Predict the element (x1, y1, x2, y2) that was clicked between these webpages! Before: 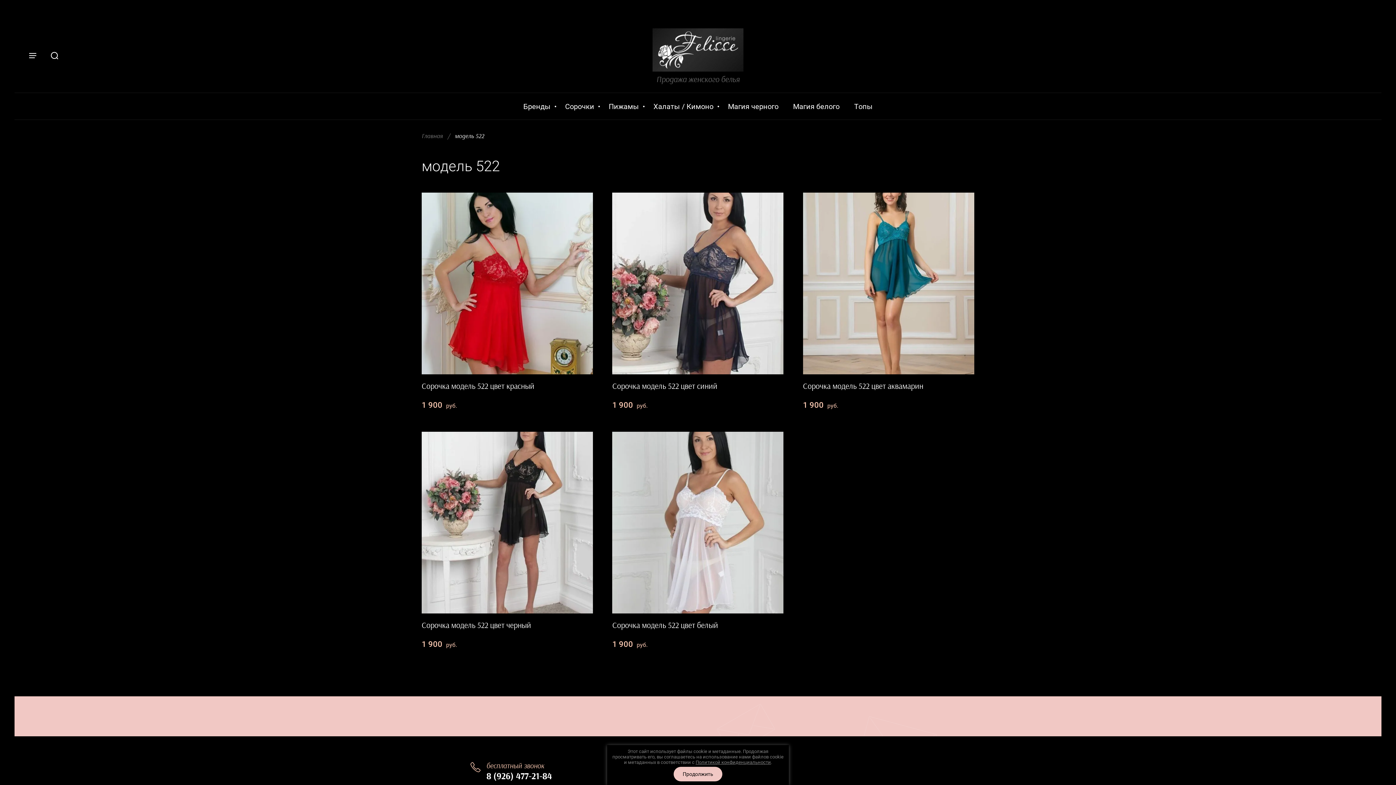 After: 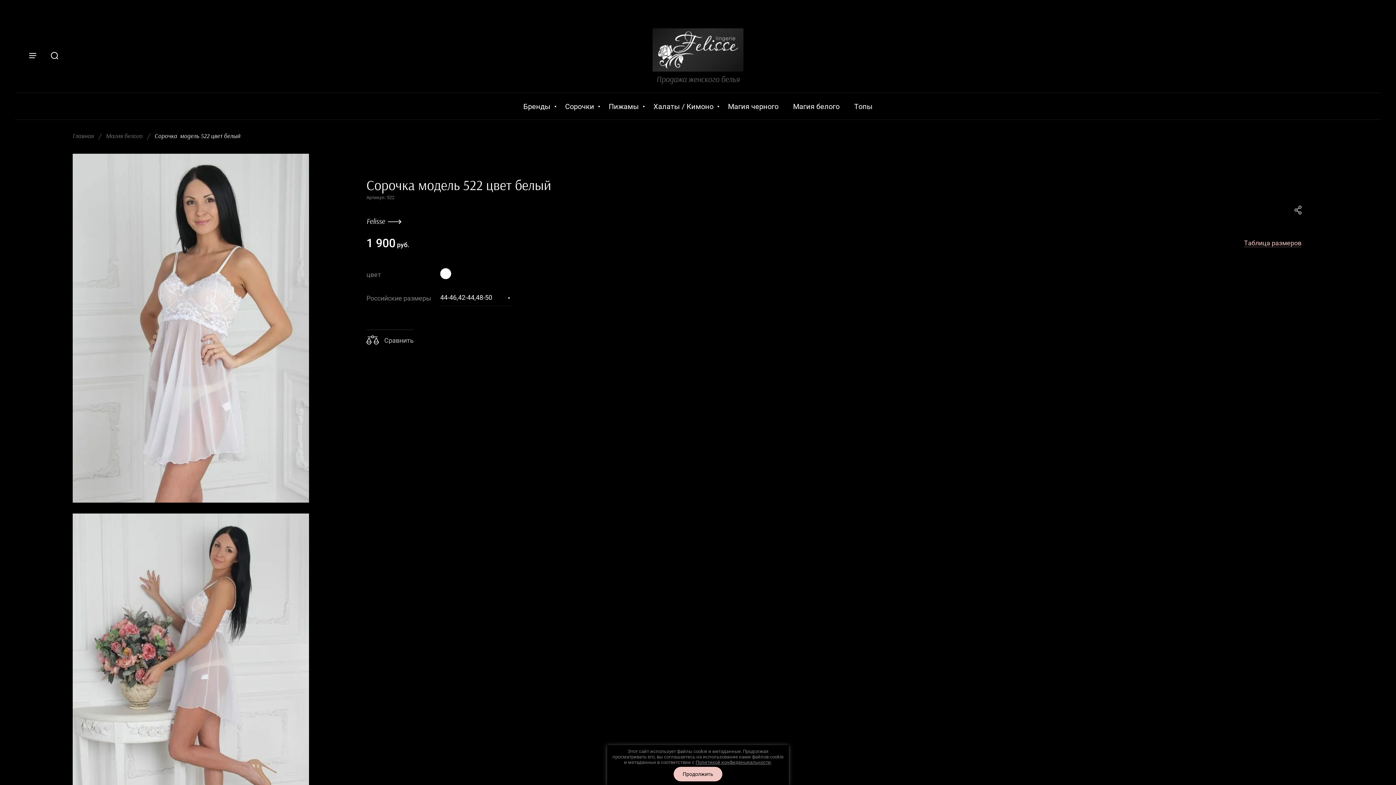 Action: bbox: (612, 621, 783, 632) label: Сорочка модель 522 цвет белый